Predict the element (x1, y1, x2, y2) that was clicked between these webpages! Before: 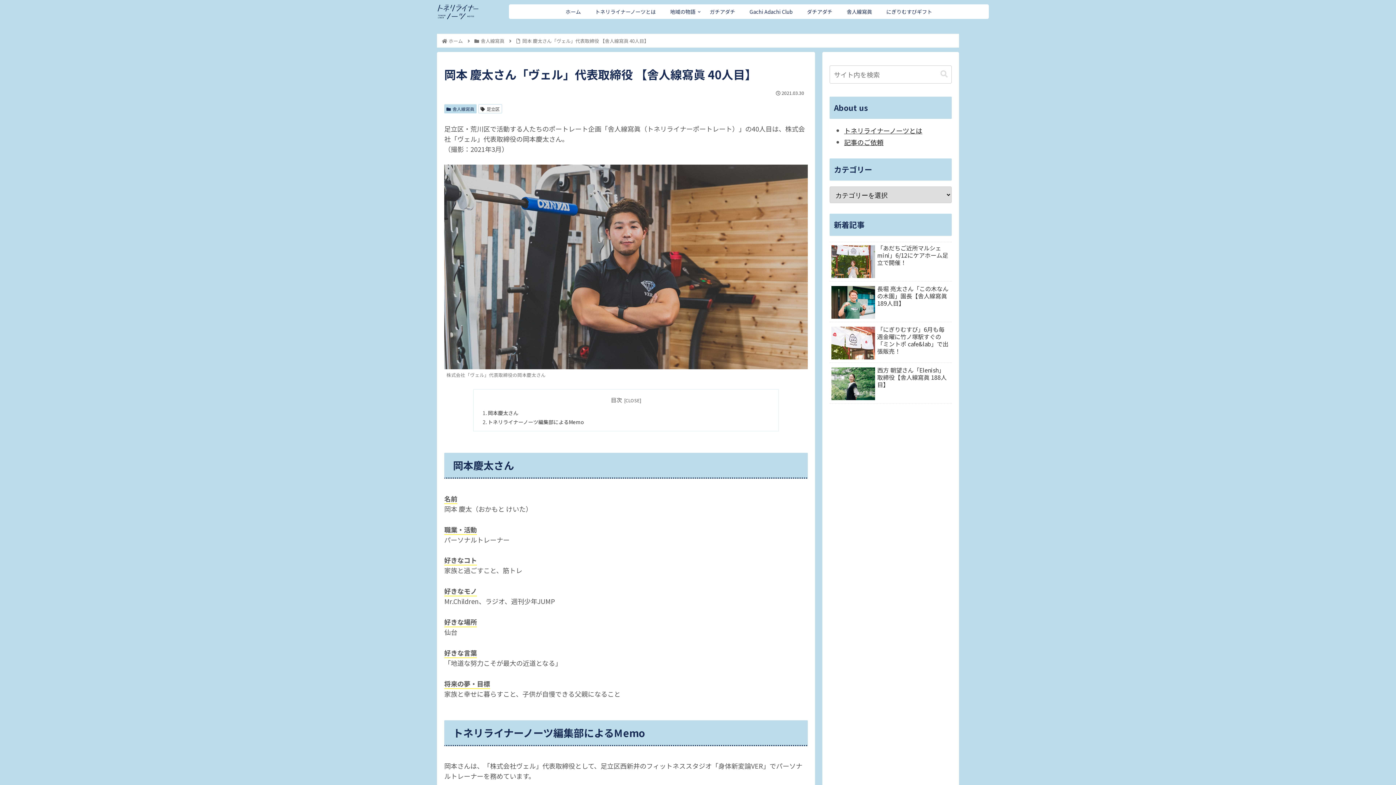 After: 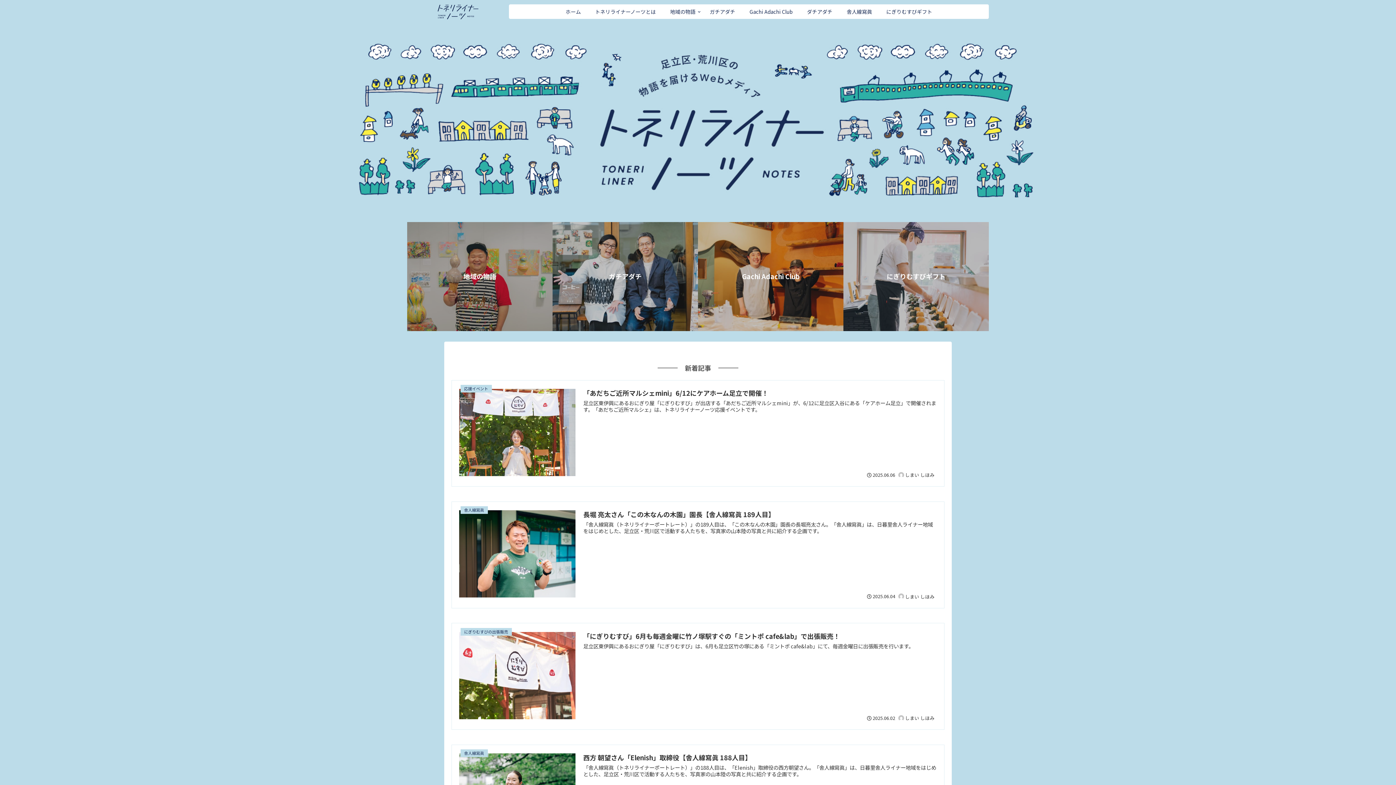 Action: bbox: (558, 4, 588, 18) label: ホーム